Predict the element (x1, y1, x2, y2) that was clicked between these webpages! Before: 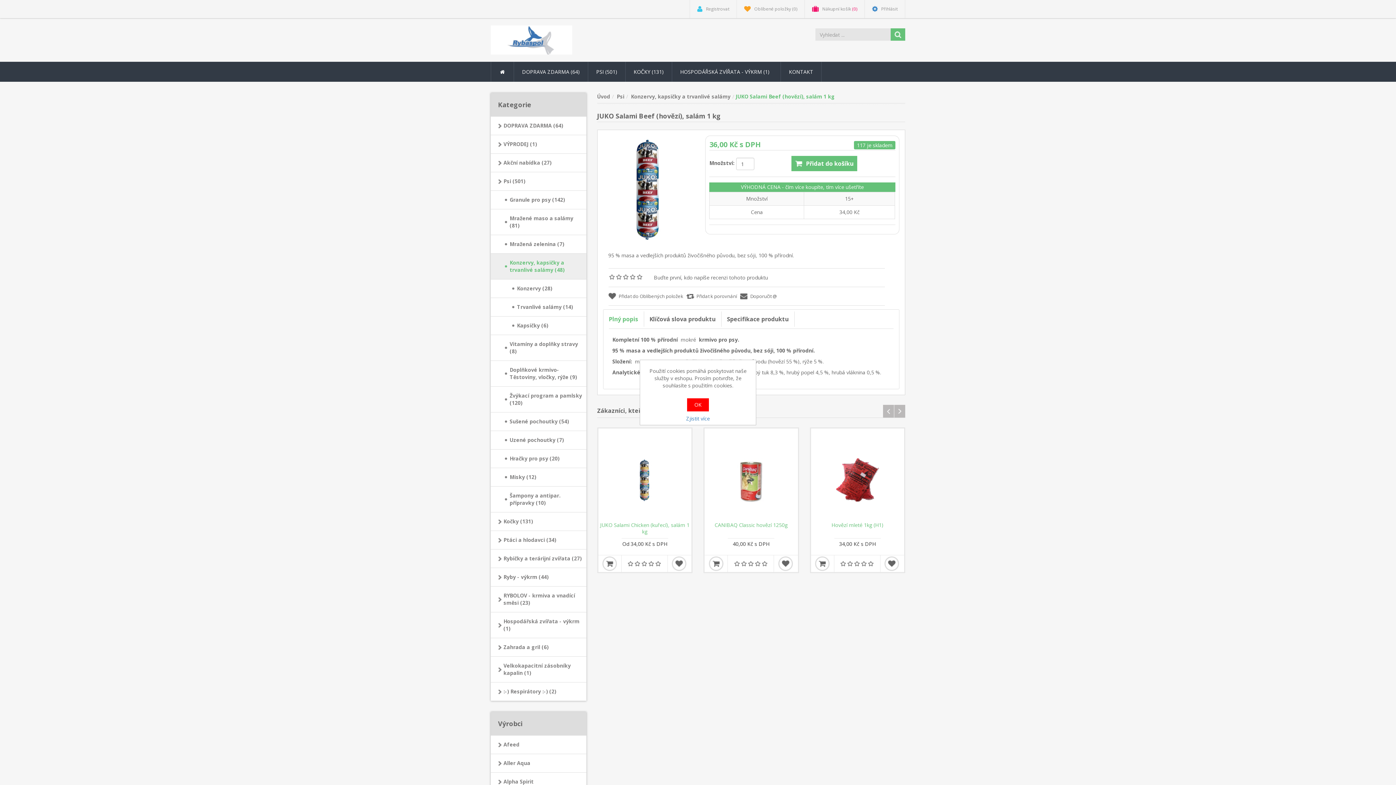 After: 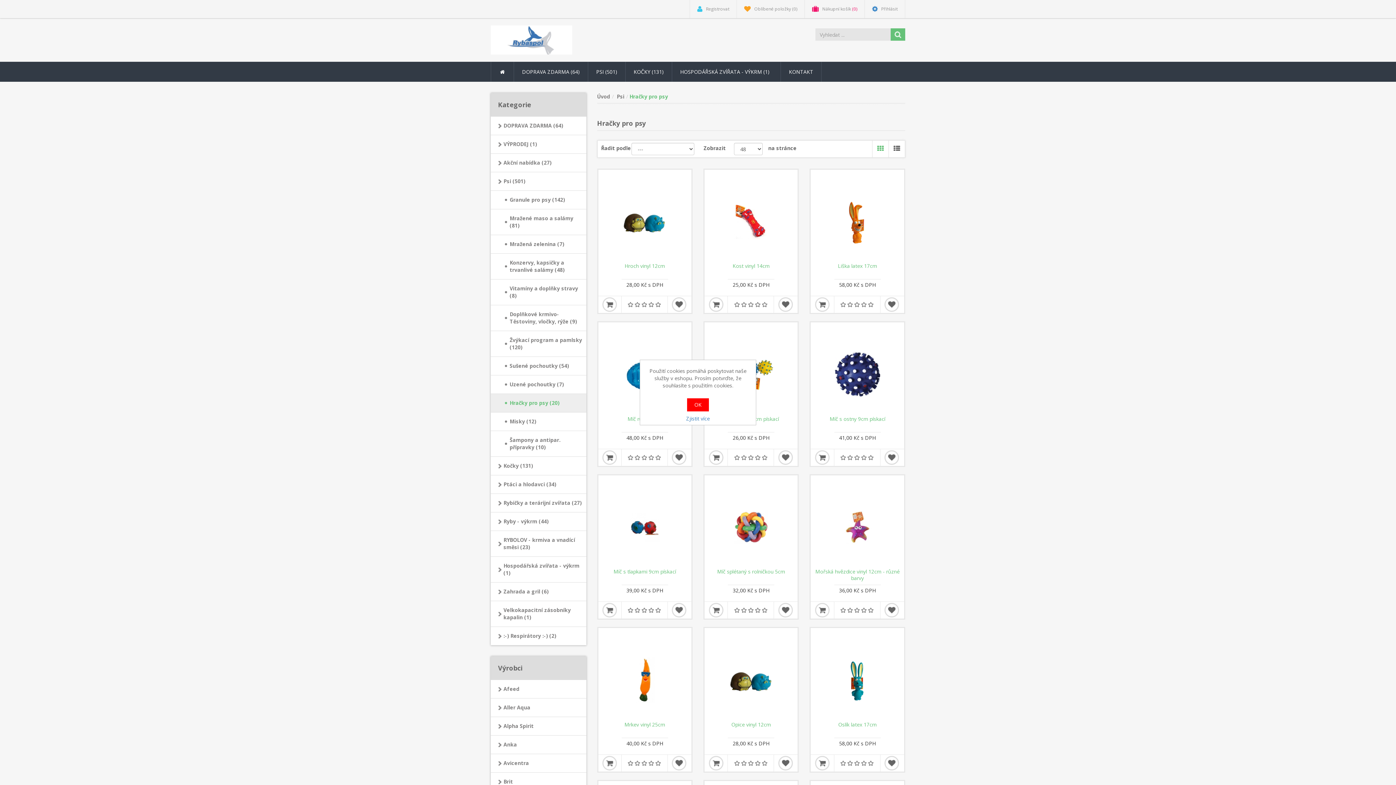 Action: bbox: (490, 449, 586, 468) label: Hračky pro psy (20)